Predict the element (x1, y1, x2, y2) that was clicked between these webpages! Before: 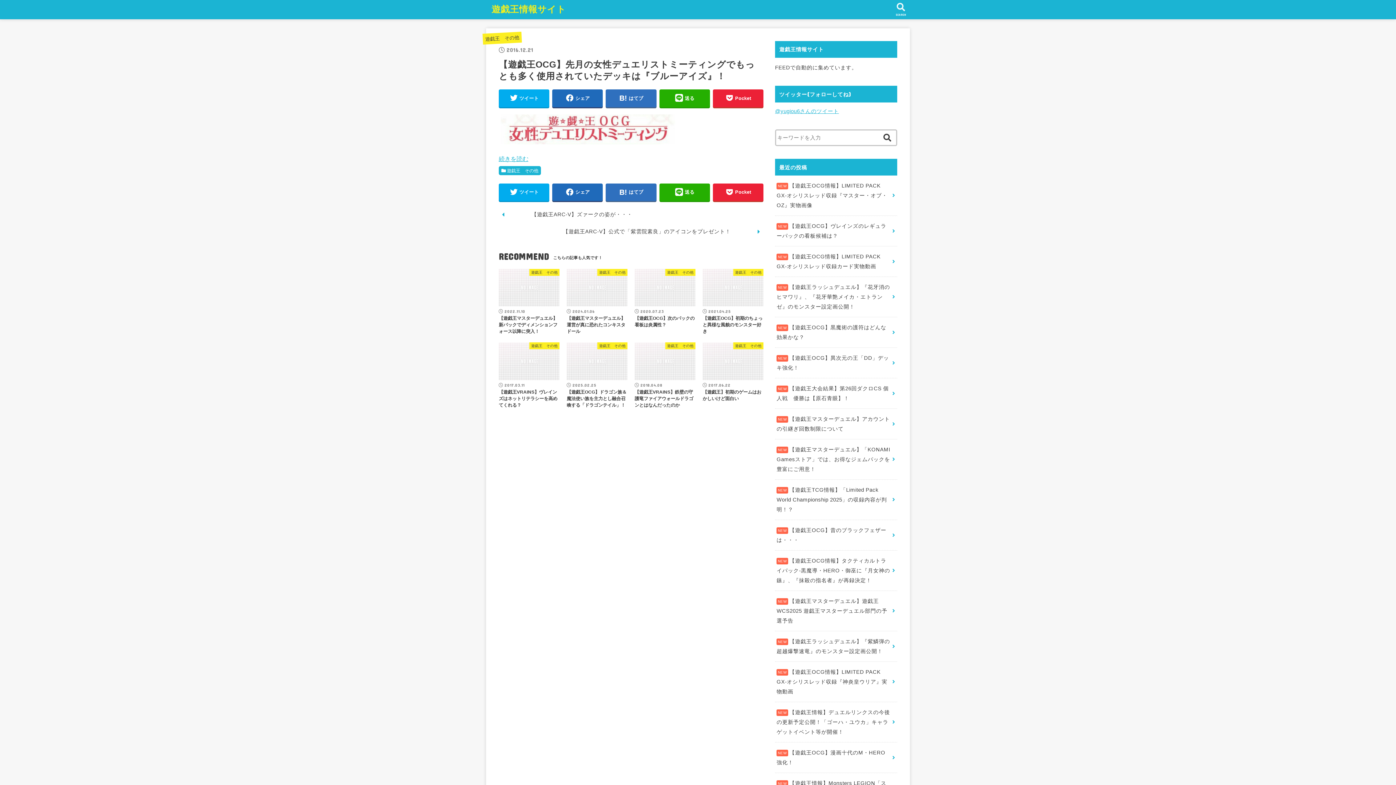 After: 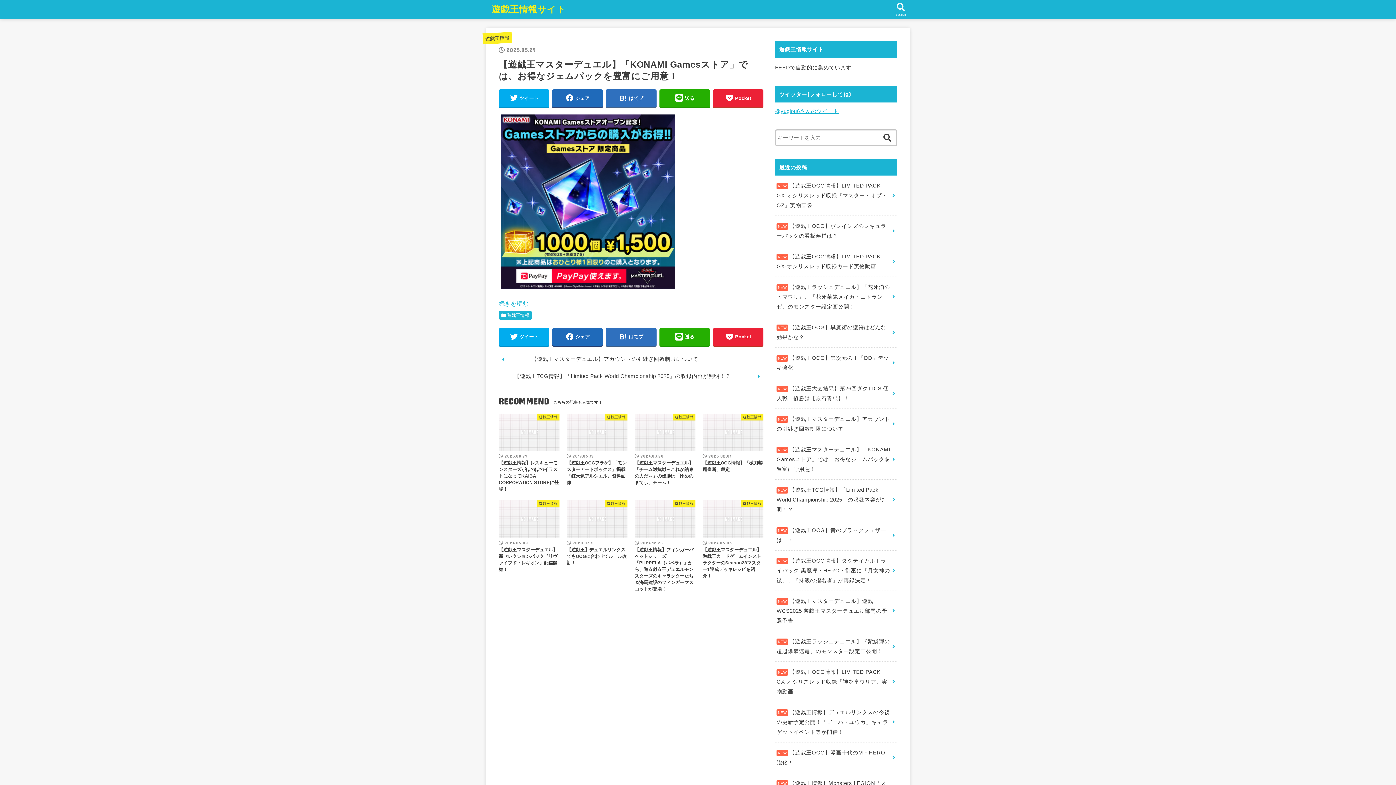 Action: label: 【遊戯王マスターデュエル】「KONAMI Gamesストア」では、お得なジェムパックを豊富にご用意！ bbox: (775, 439, 897, 479)